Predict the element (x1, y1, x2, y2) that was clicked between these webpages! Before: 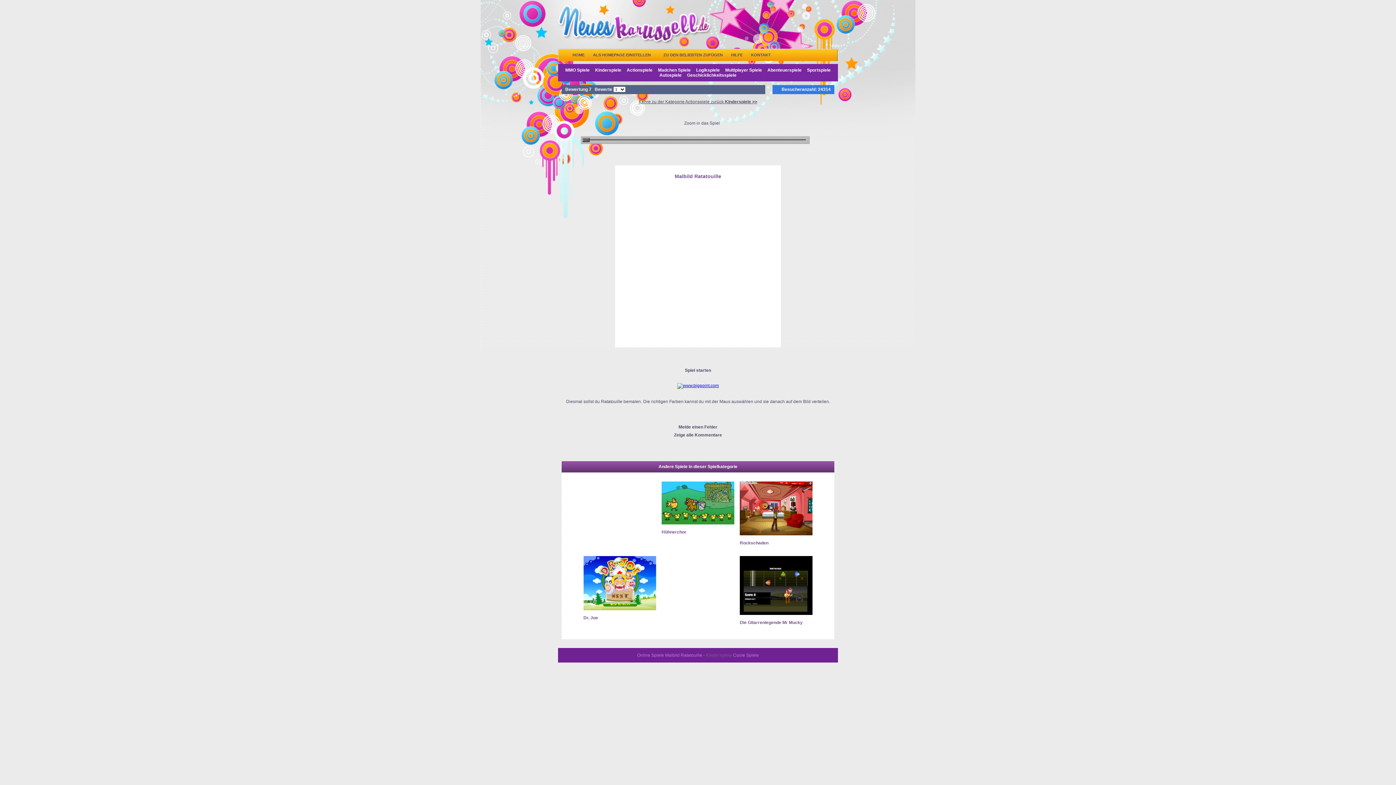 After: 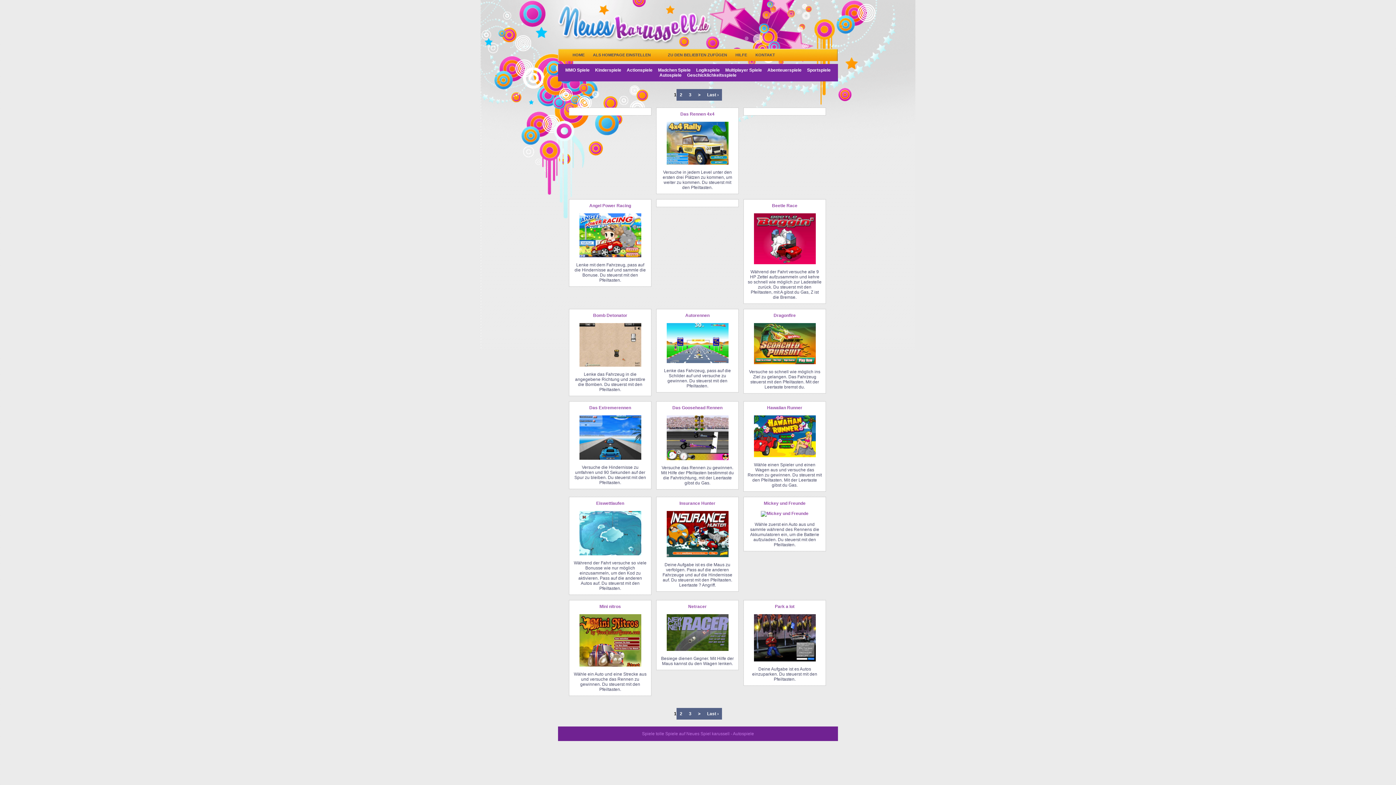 Action: label: Autospiele bbox: (659, 72, 681, 77)